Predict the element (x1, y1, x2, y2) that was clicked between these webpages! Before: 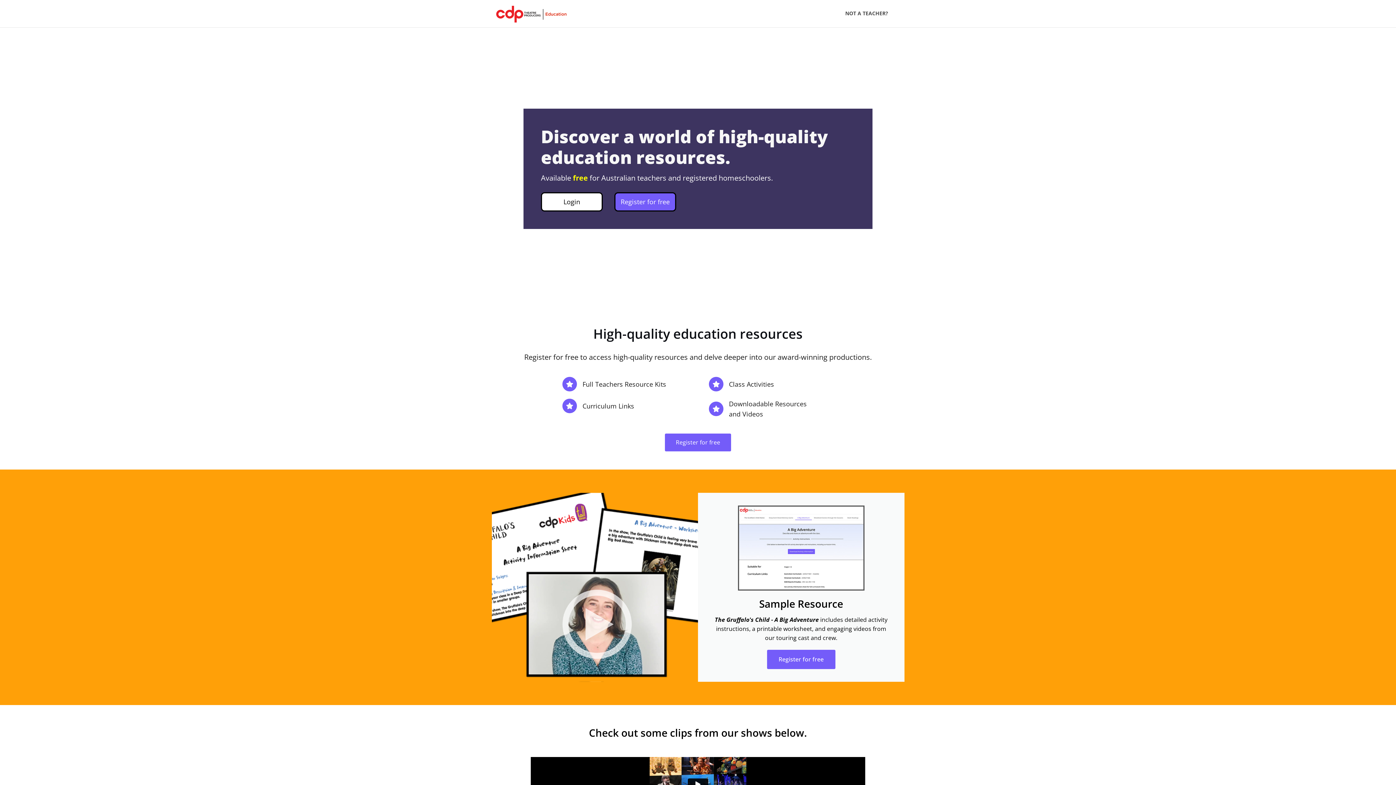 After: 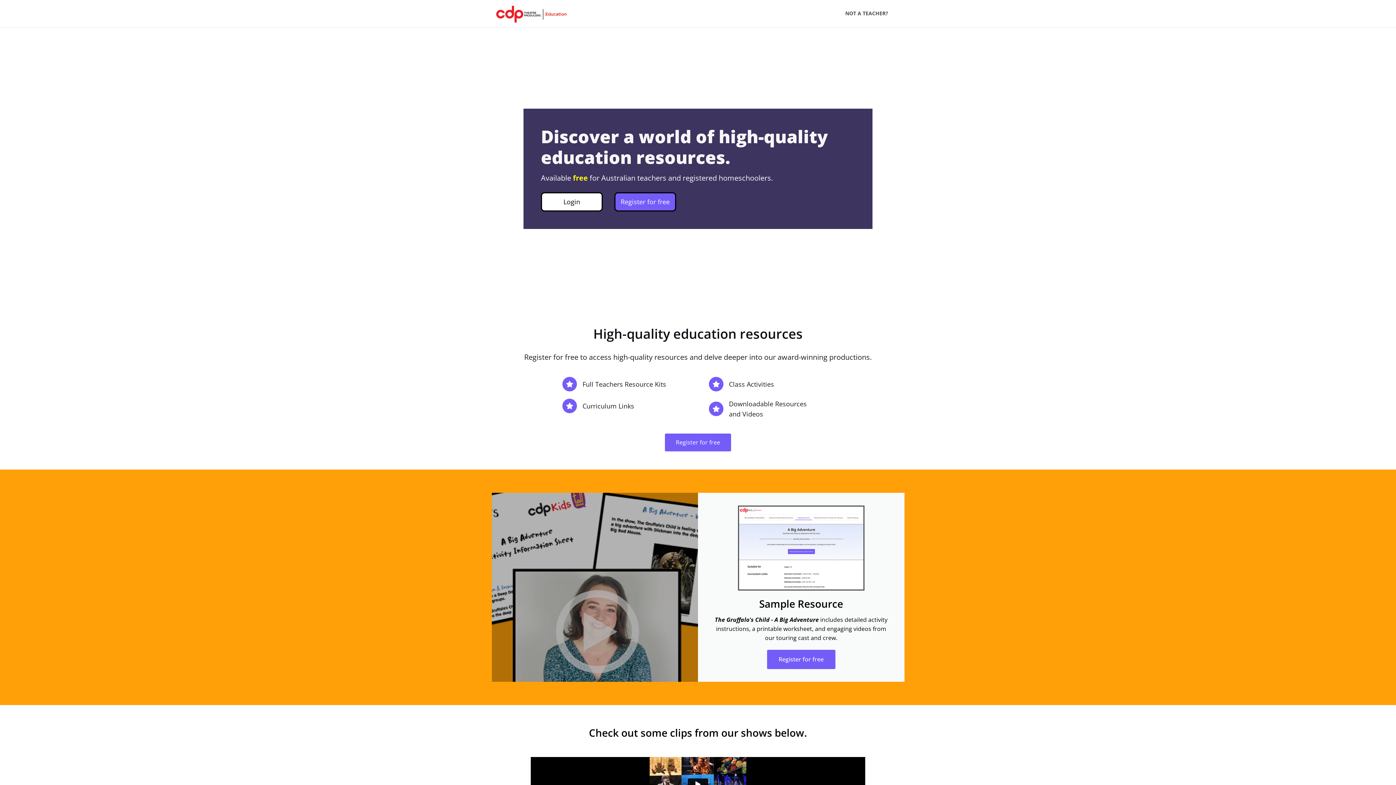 Action: bbox: (767, 650, 835, 669) label: Register for free